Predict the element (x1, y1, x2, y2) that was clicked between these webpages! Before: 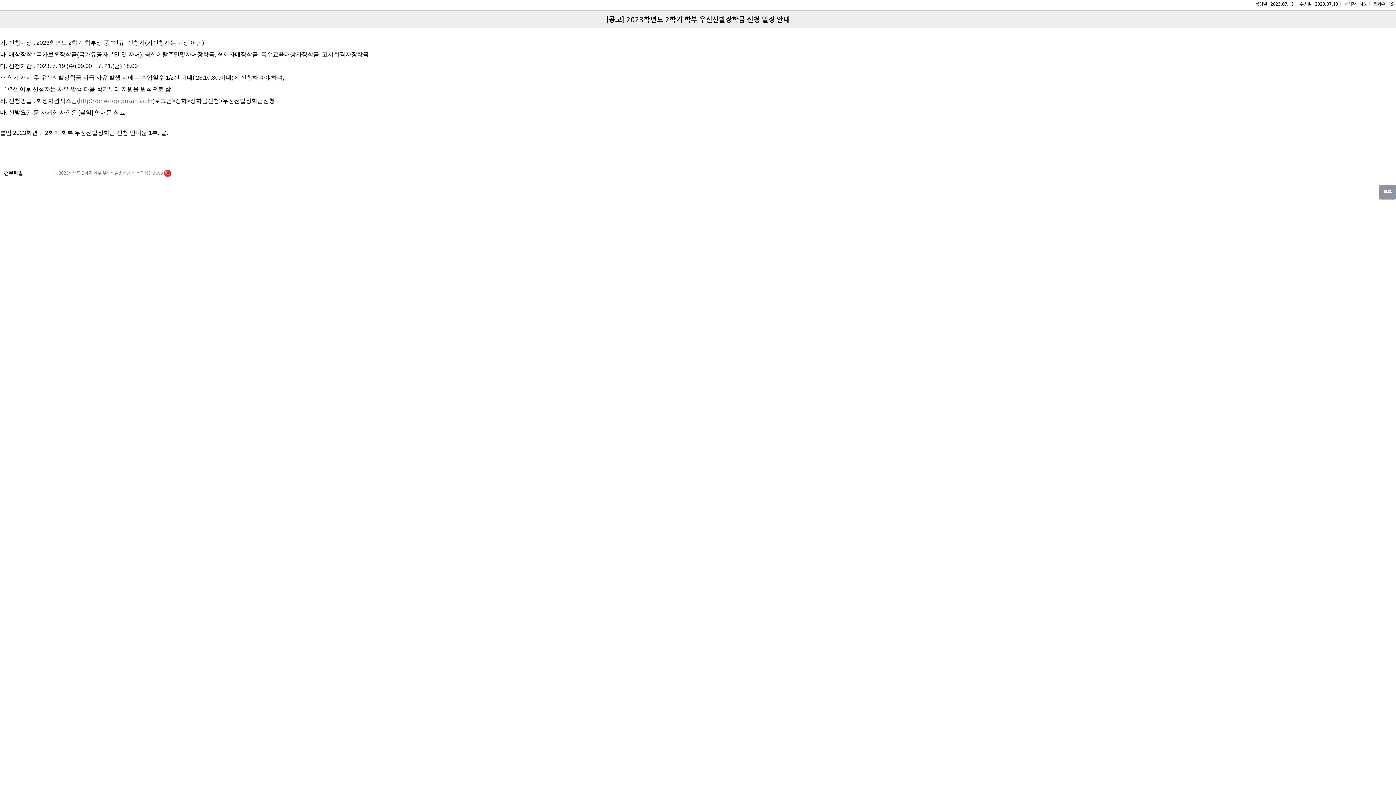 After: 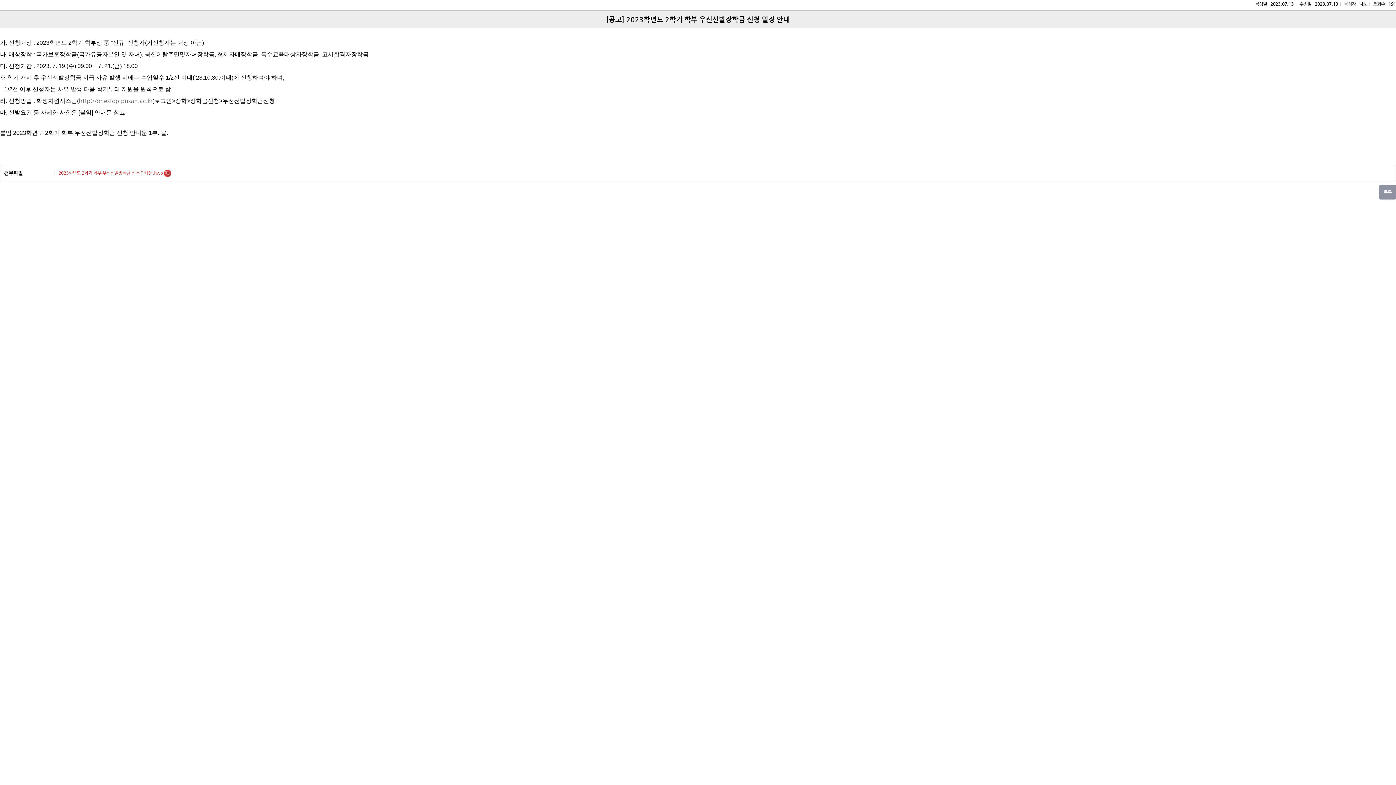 Action: bbox: (58, 170, 164, 175) label: 2023학년도 2학기 학부 우선선발장학금 신청 안내문.hwp 